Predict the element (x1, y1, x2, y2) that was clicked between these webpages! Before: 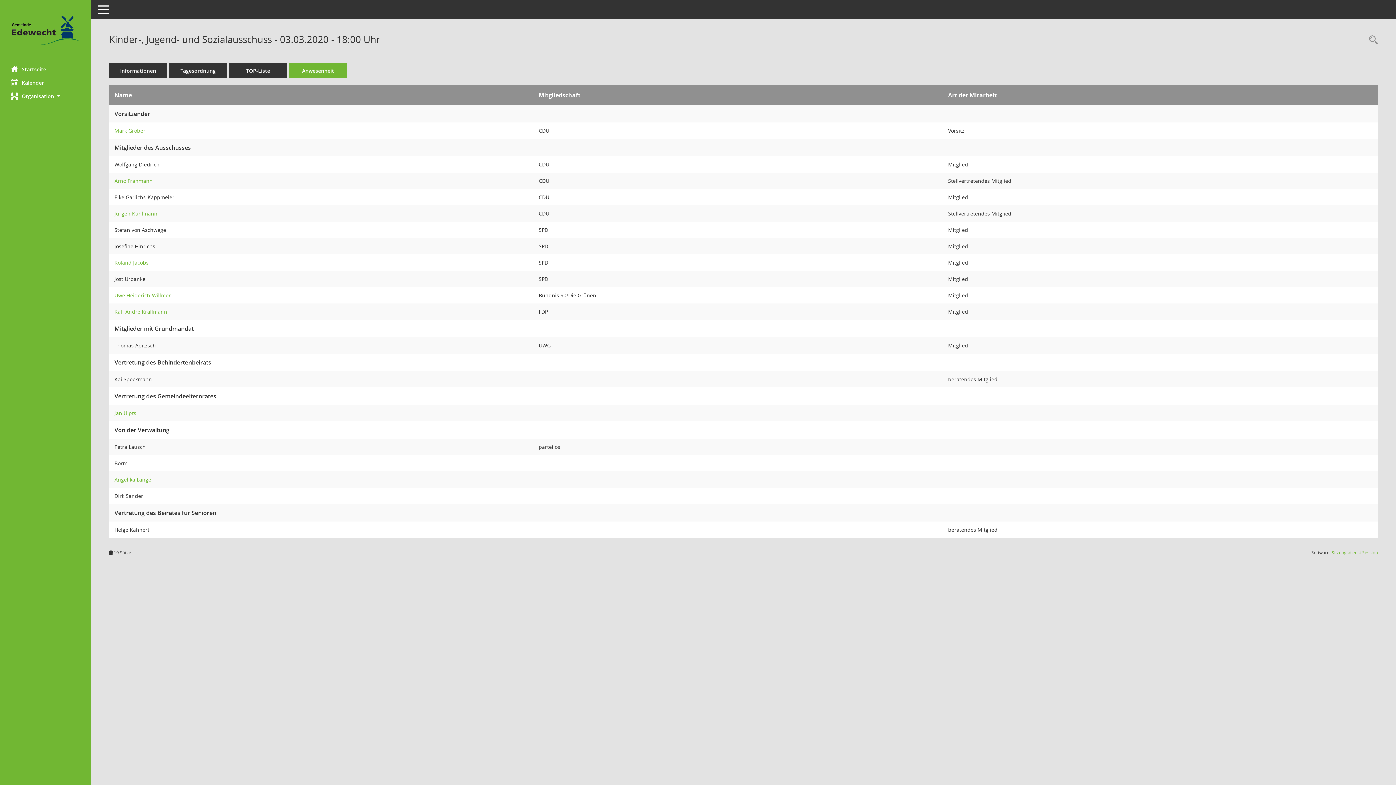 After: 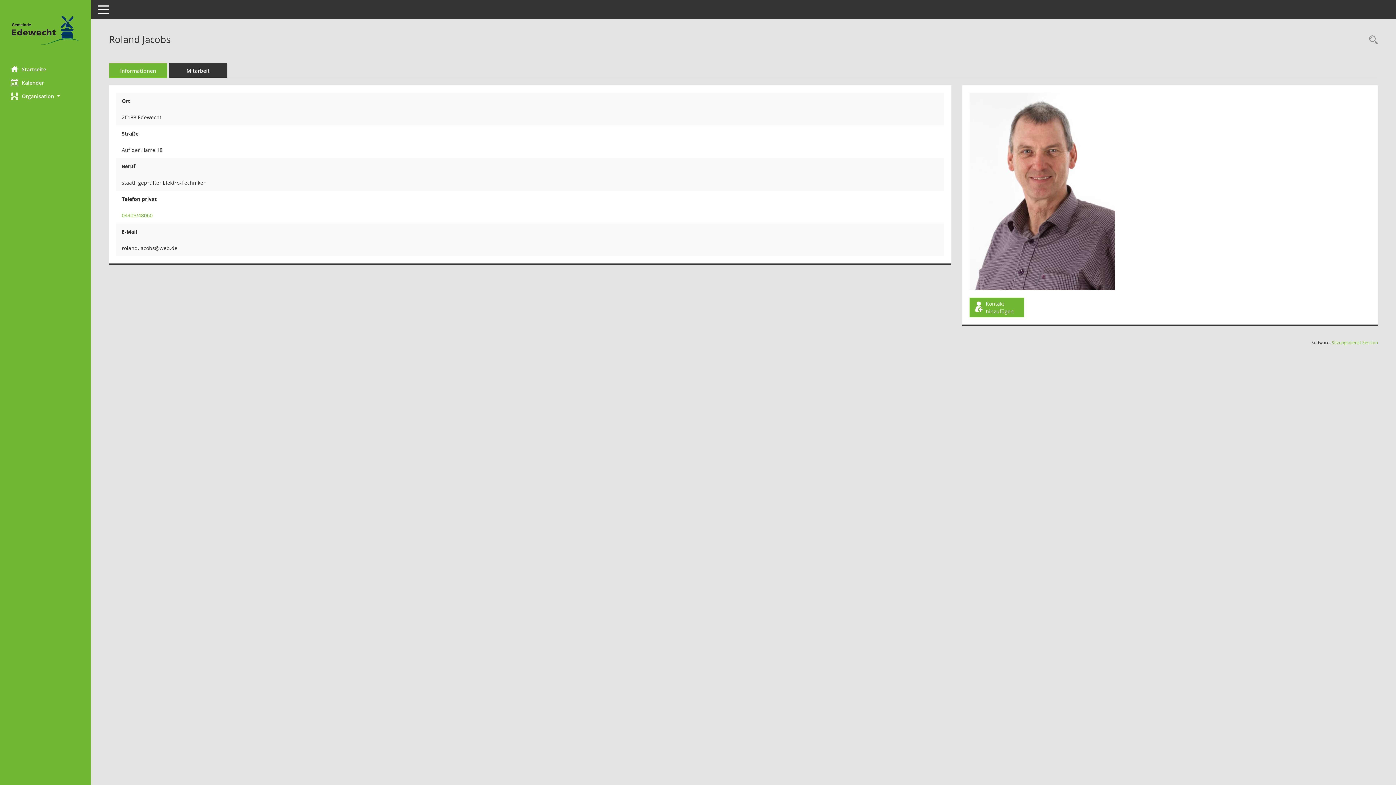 Action: bbox: (114, 259, 148, 266) label: Details anzeigen: Roland Jacobs